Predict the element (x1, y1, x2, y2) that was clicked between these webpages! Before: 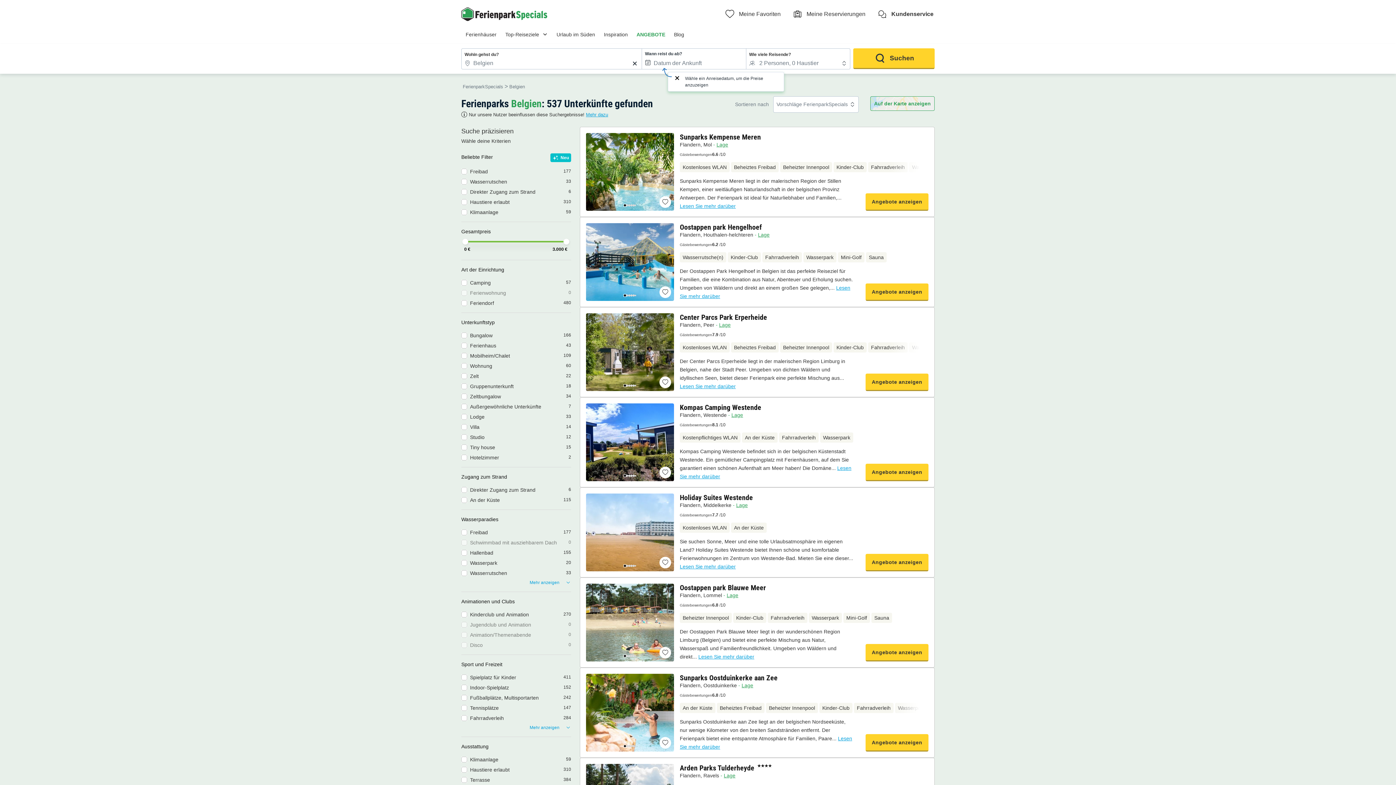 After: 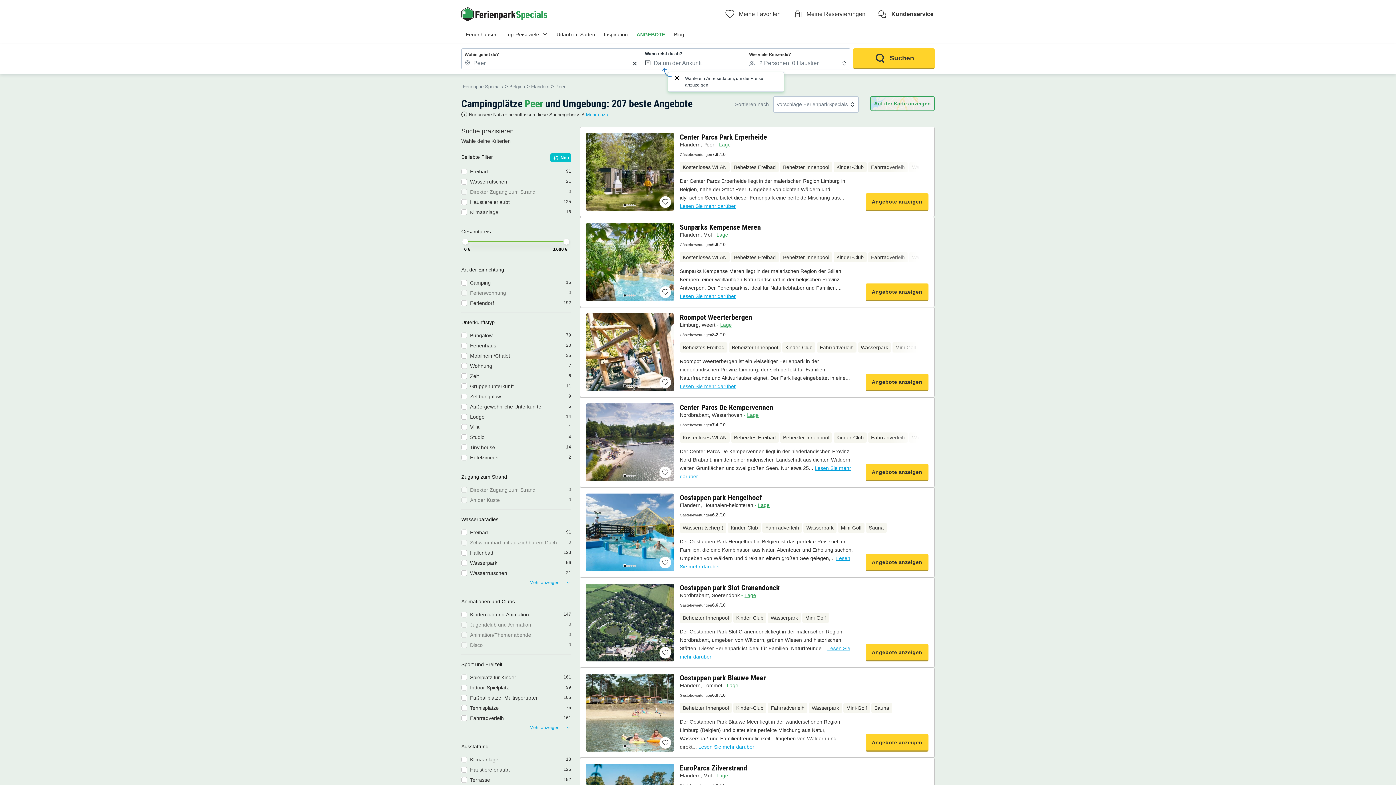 Action: label: Peer bbox: (703, 322, 714, 328)